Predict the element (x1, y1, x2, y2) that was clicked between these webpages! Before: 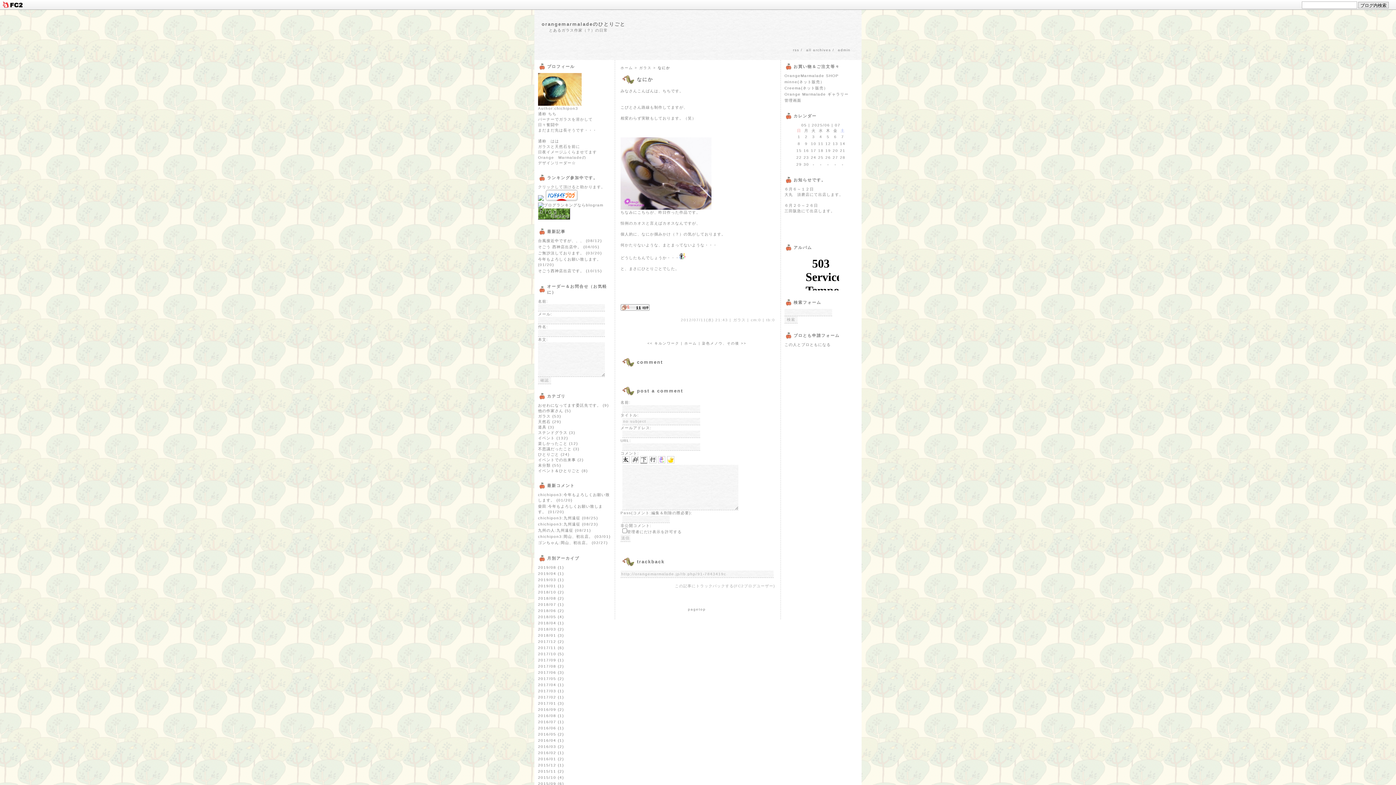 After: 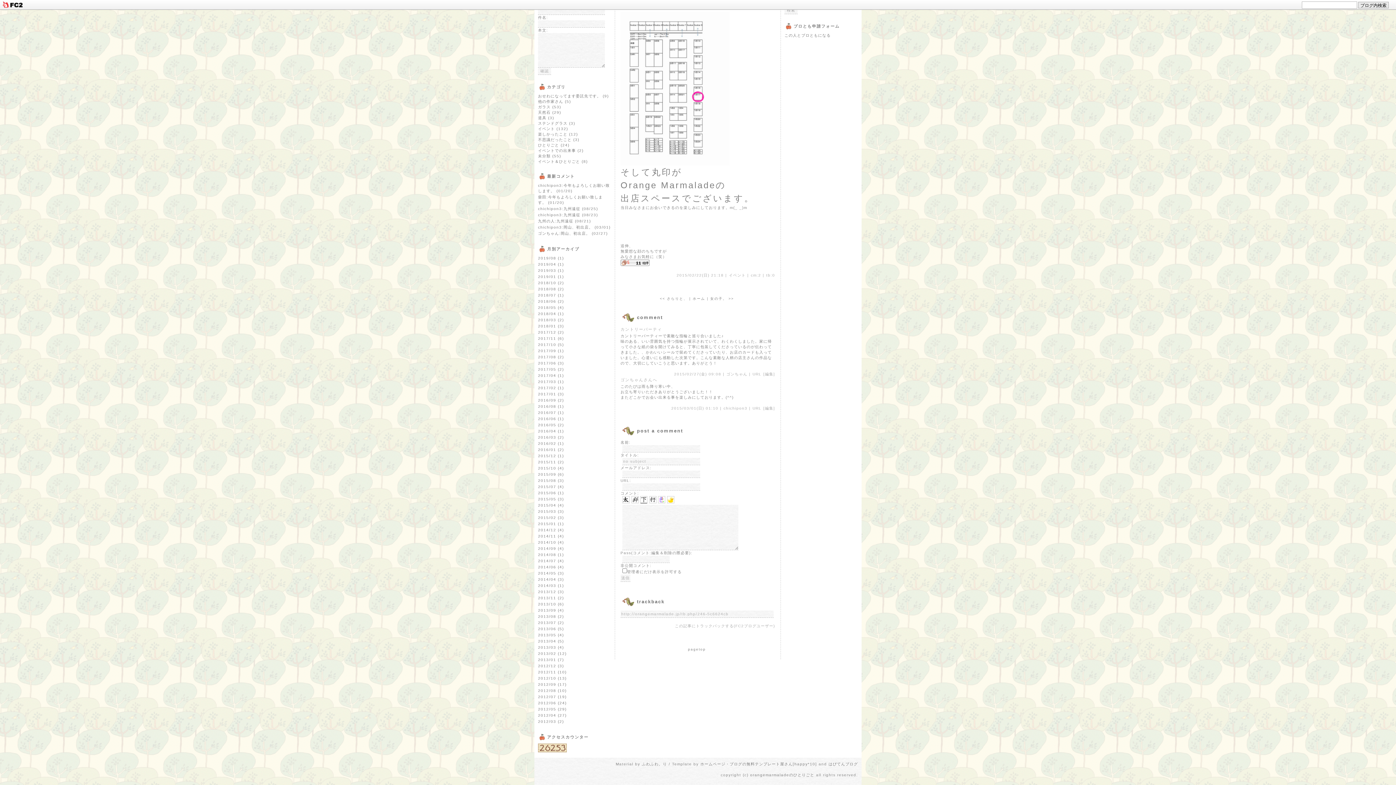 Action: bbox: (538, 534, 610, 538) label: chichipon3:岡山、初出店。 (03/01)